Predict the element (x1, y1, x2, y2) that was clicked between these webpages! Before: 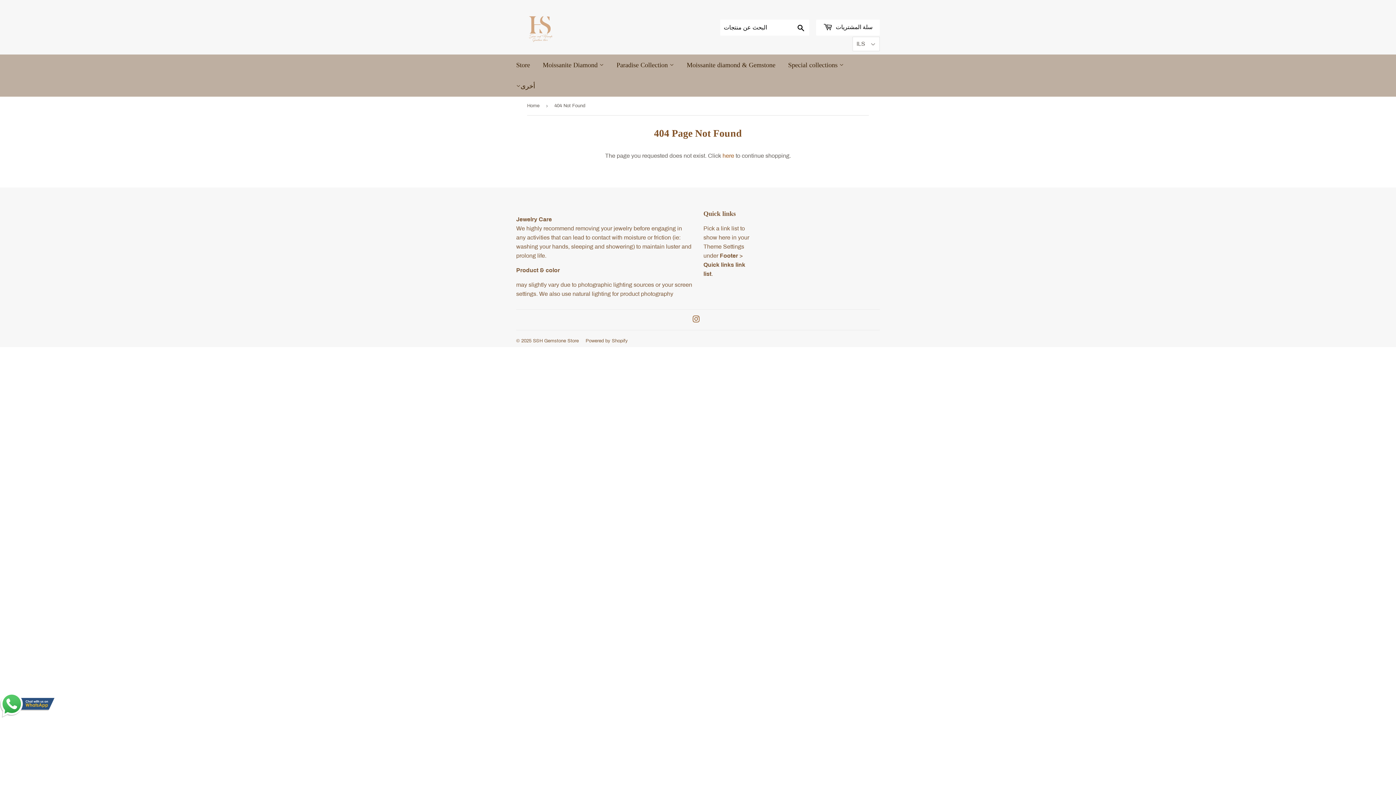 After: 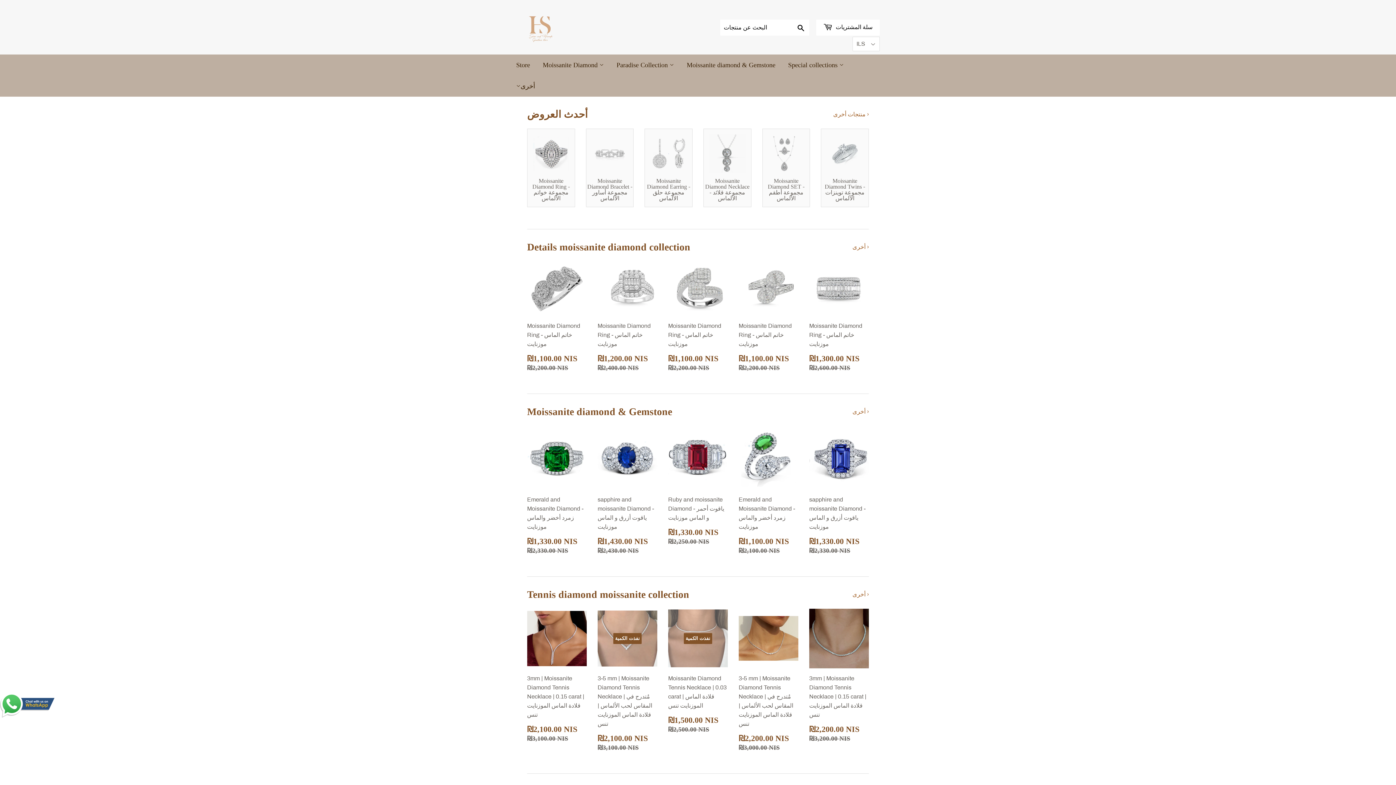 Action: label: Store bbox: (510, 54, 535, 75)